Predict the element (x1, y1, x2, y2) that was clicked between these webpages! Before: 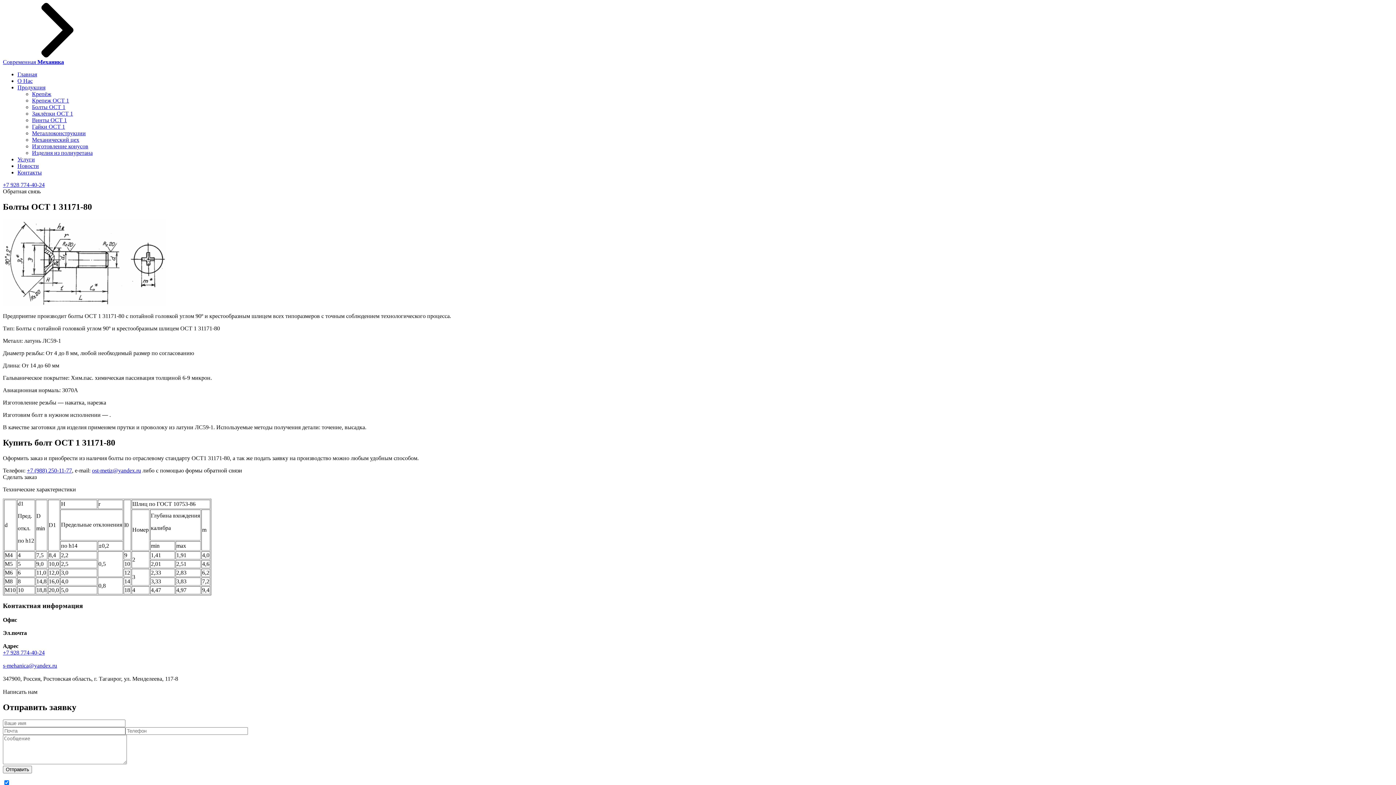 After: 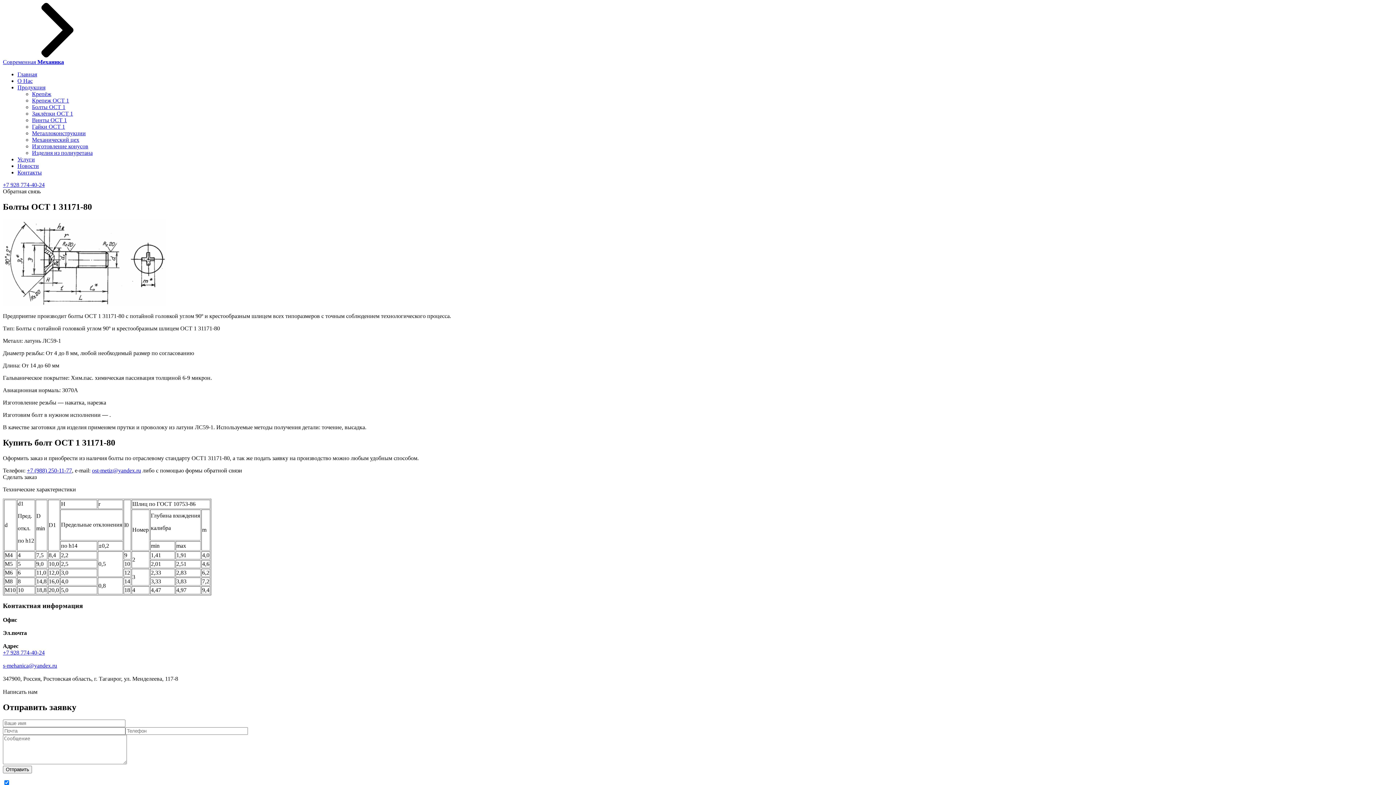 Action: label: ost-metiz@yandex.ru bbox: (92, 467, 141, 473)